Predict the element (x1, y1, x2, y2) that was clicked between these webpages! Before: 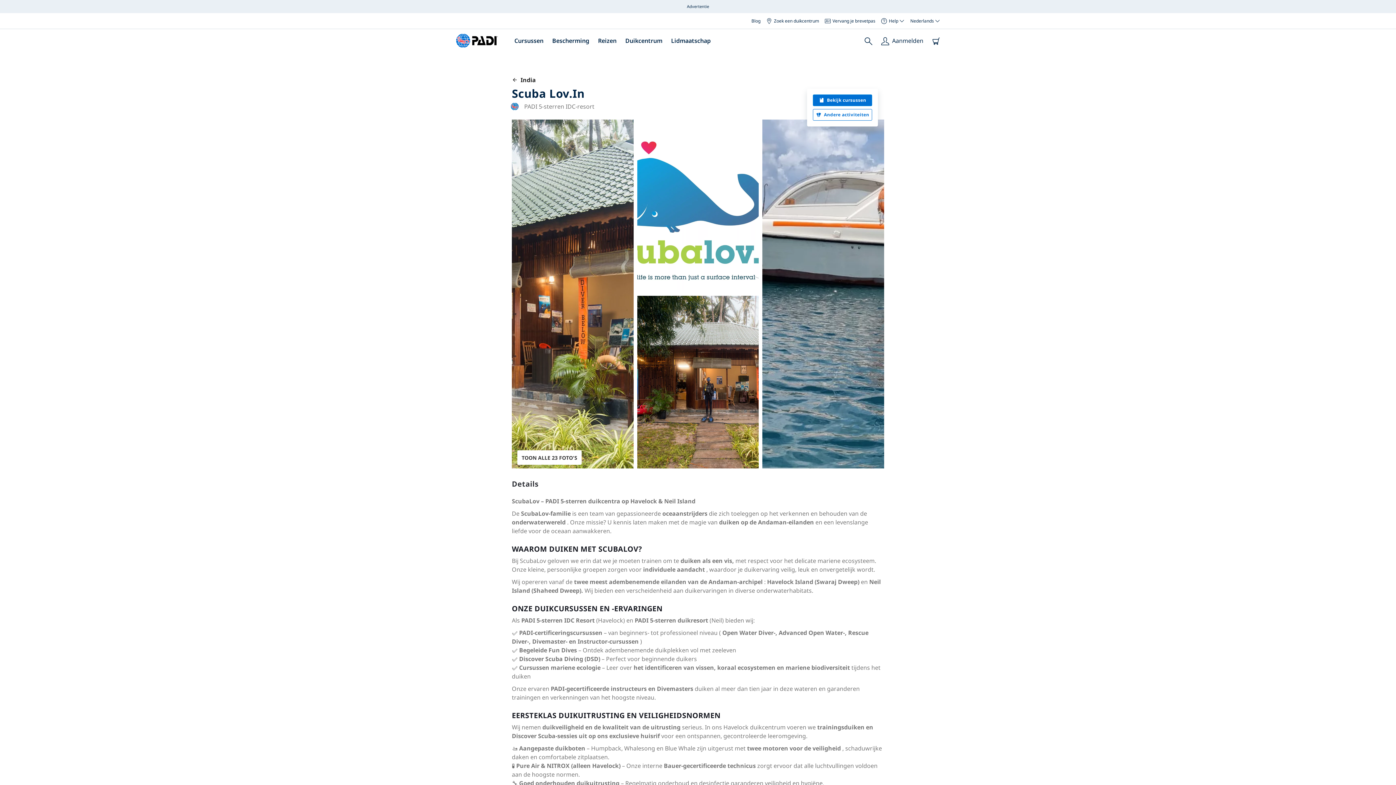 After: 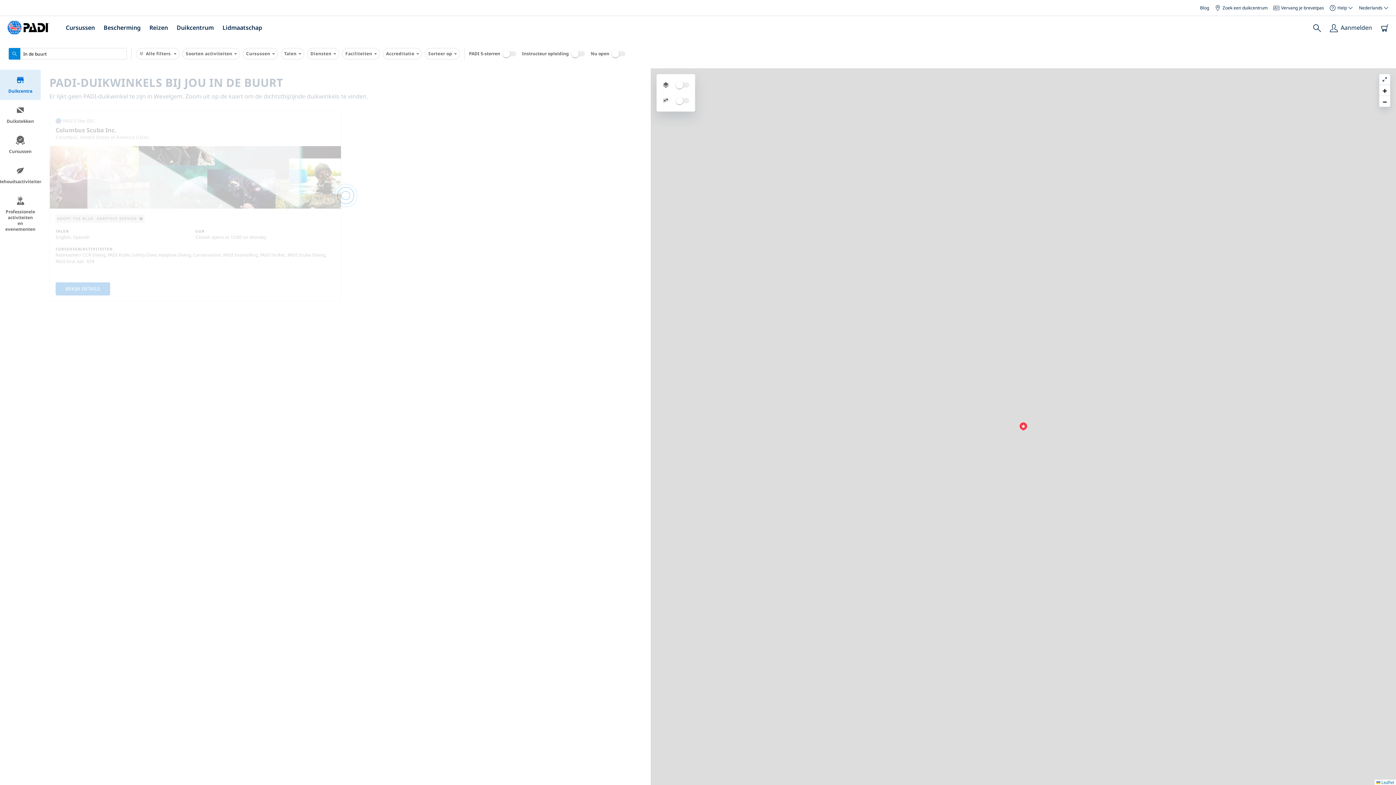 Action: label: Zoek een duikcentrum bbox: (766, 17, 819, 24)